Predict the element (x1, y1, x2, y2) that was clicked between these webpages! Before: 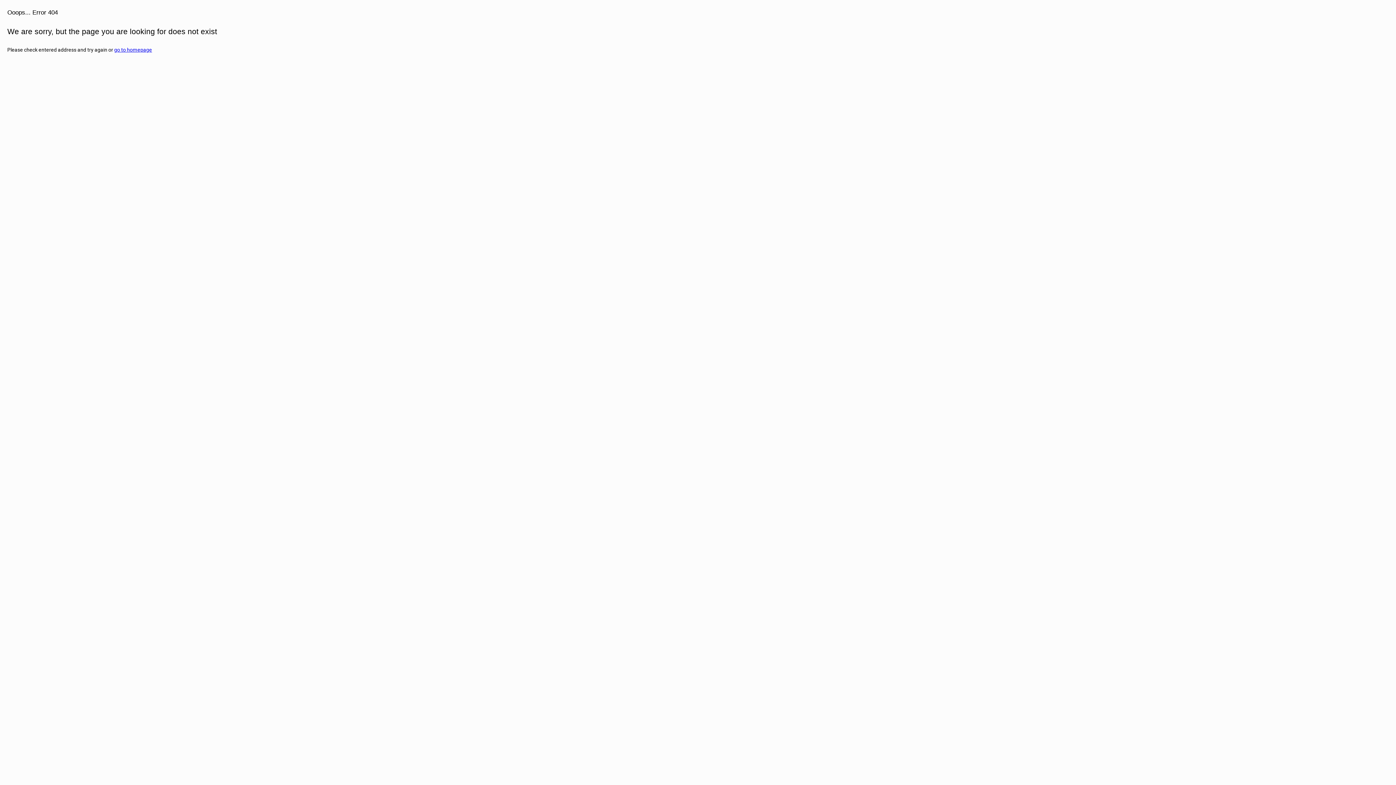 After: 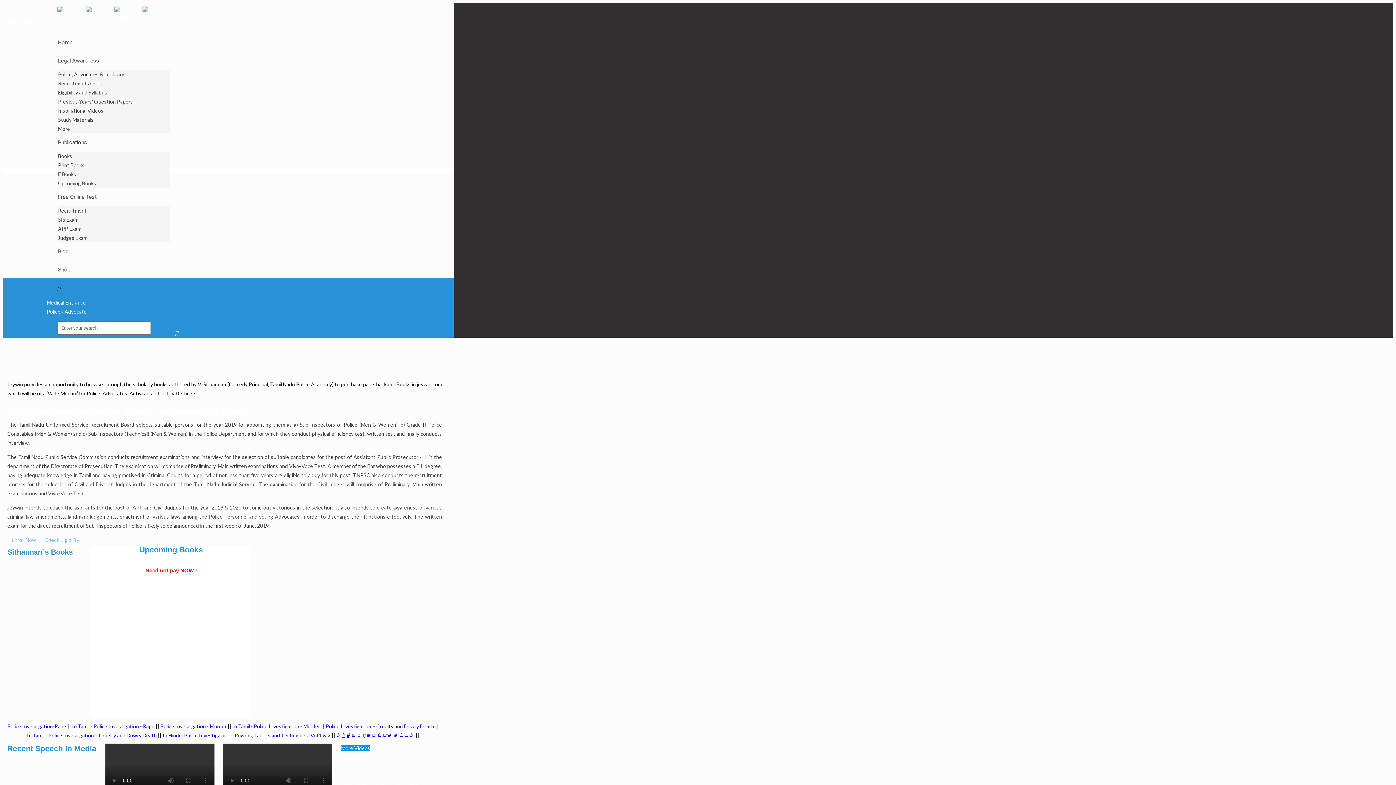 Action: label: go to homepage bbox: (114, 46, 152, 52)